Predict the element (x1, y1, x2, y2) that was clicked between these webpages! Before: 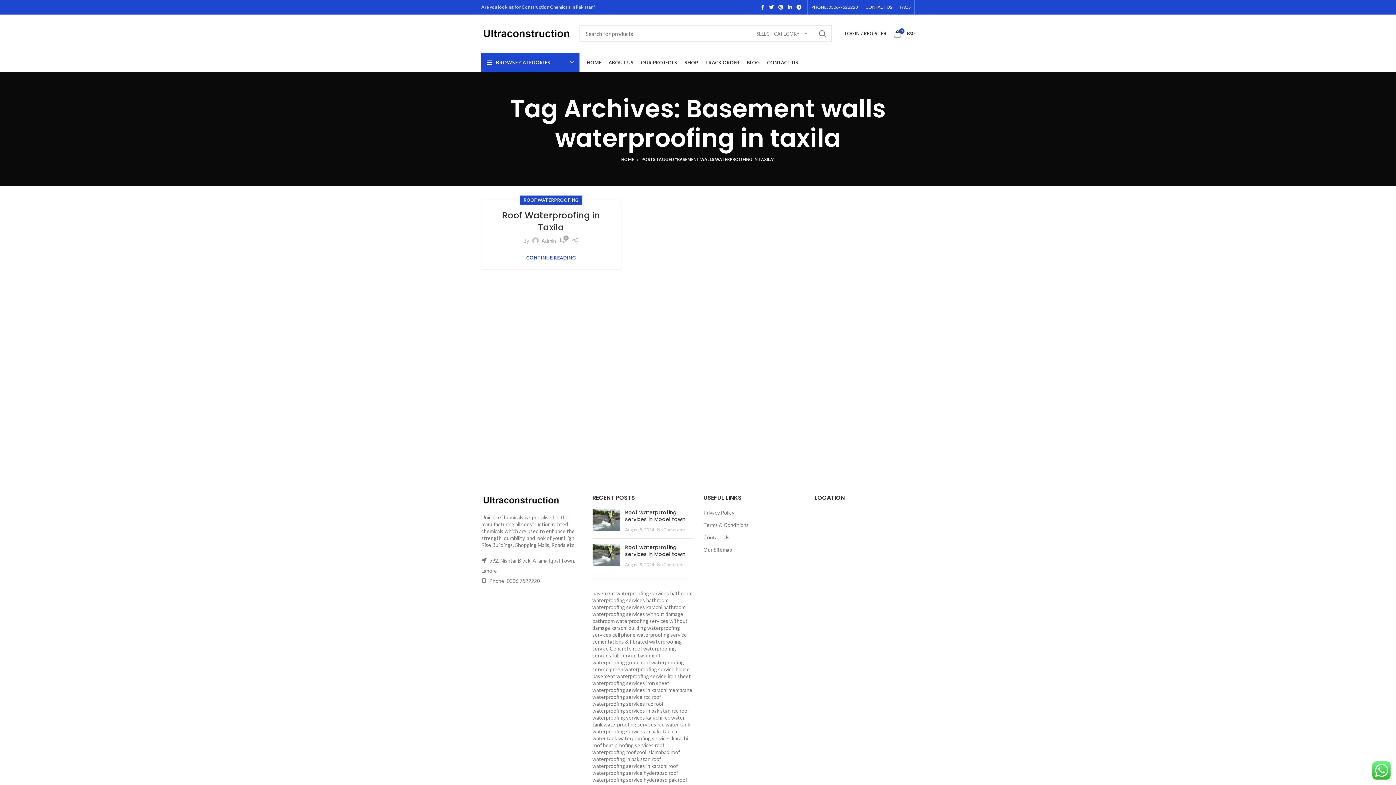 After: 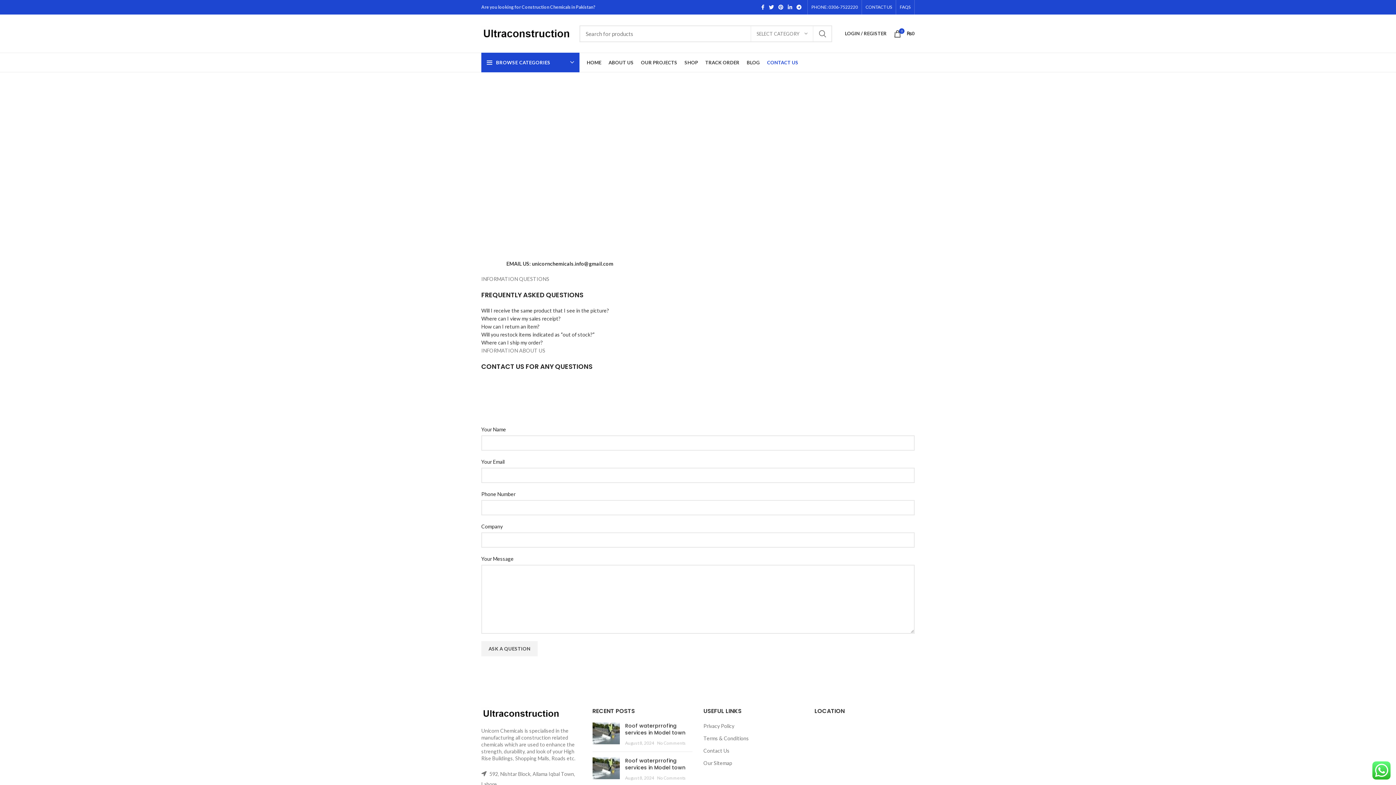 Action: label: CONTACT US bbox: (763, 55, 802, 69)